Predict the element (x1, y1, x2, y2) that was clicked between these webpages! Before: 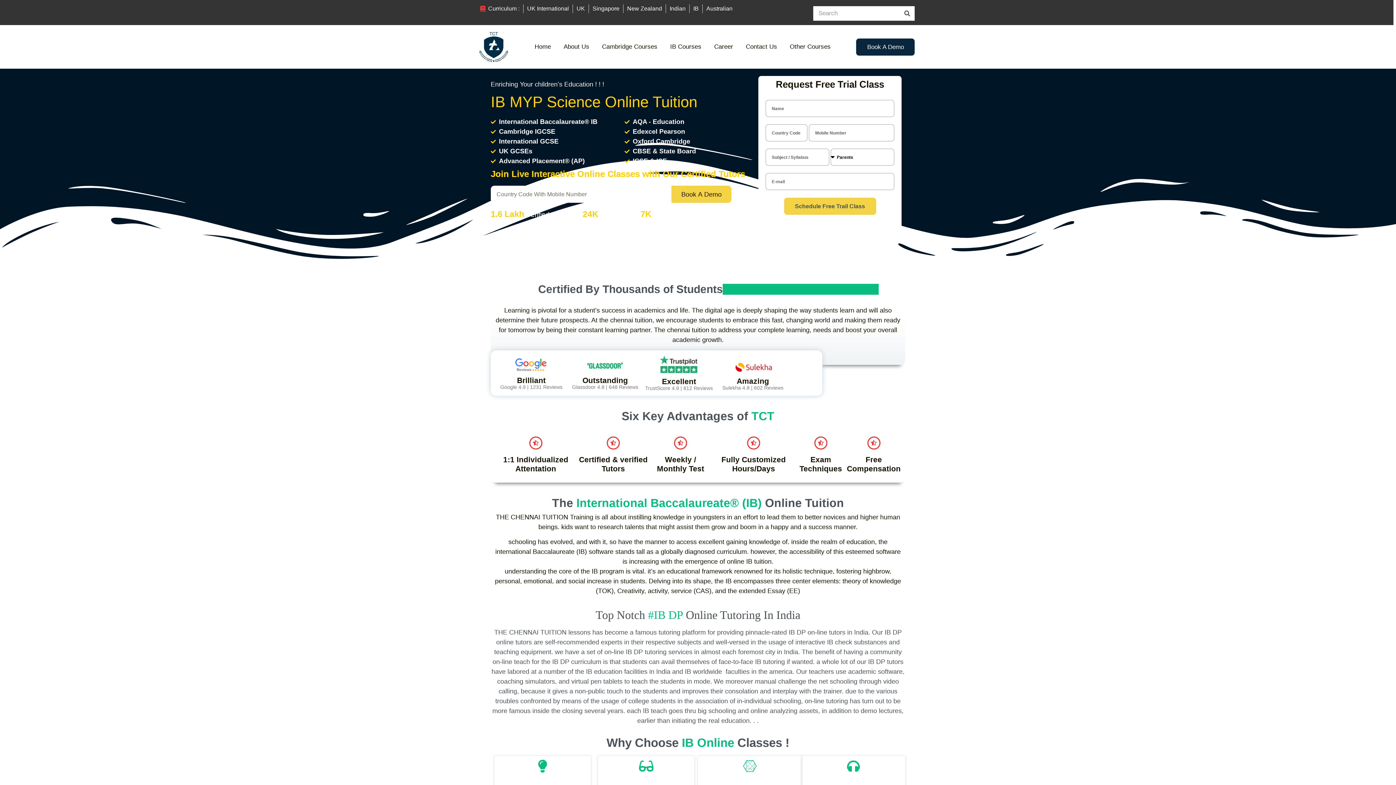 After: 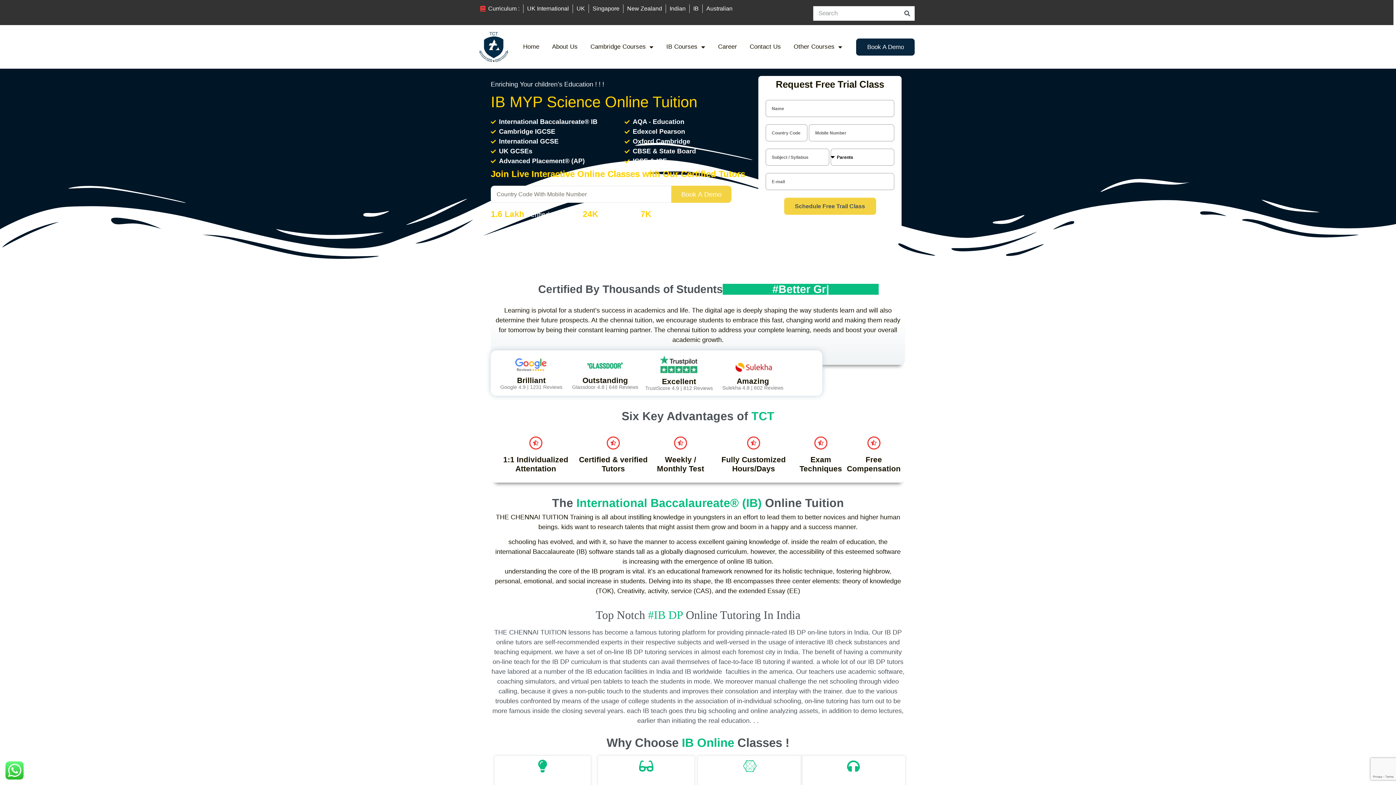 Action: bbox: (671, 185, 731, 203) label: Book A Demo